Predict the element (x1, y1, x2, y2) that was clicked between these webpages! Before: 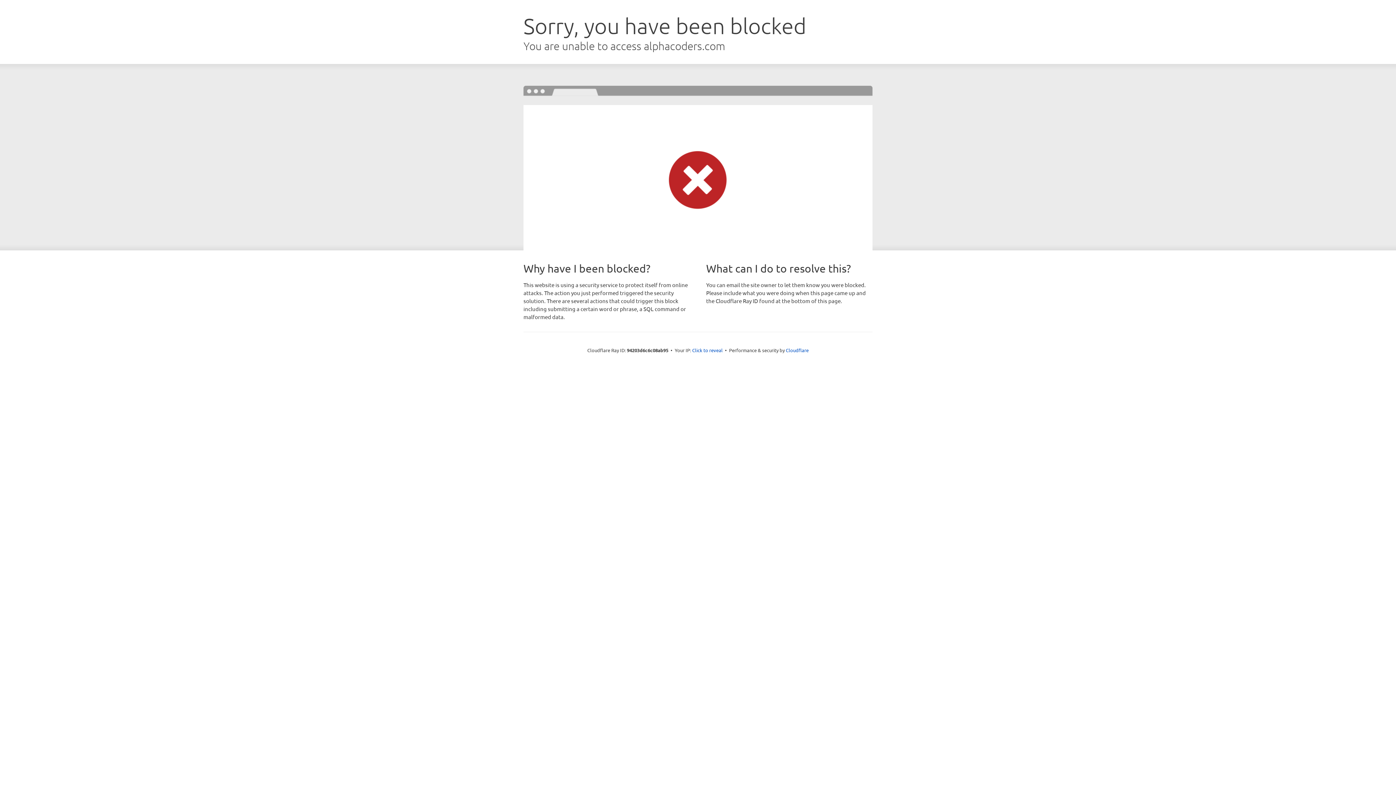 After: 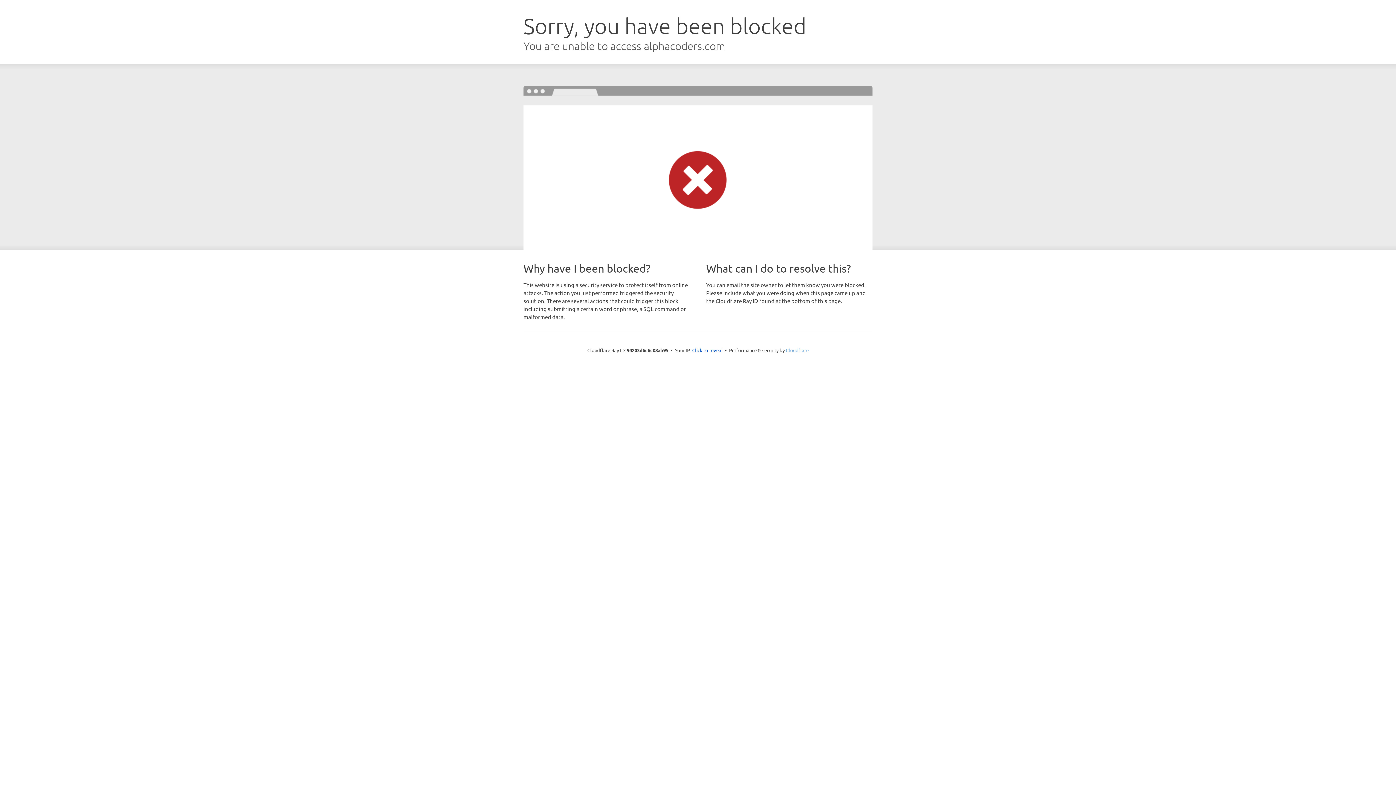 Action: bbox: (786, 347, 808, 353) label: Cloudflare